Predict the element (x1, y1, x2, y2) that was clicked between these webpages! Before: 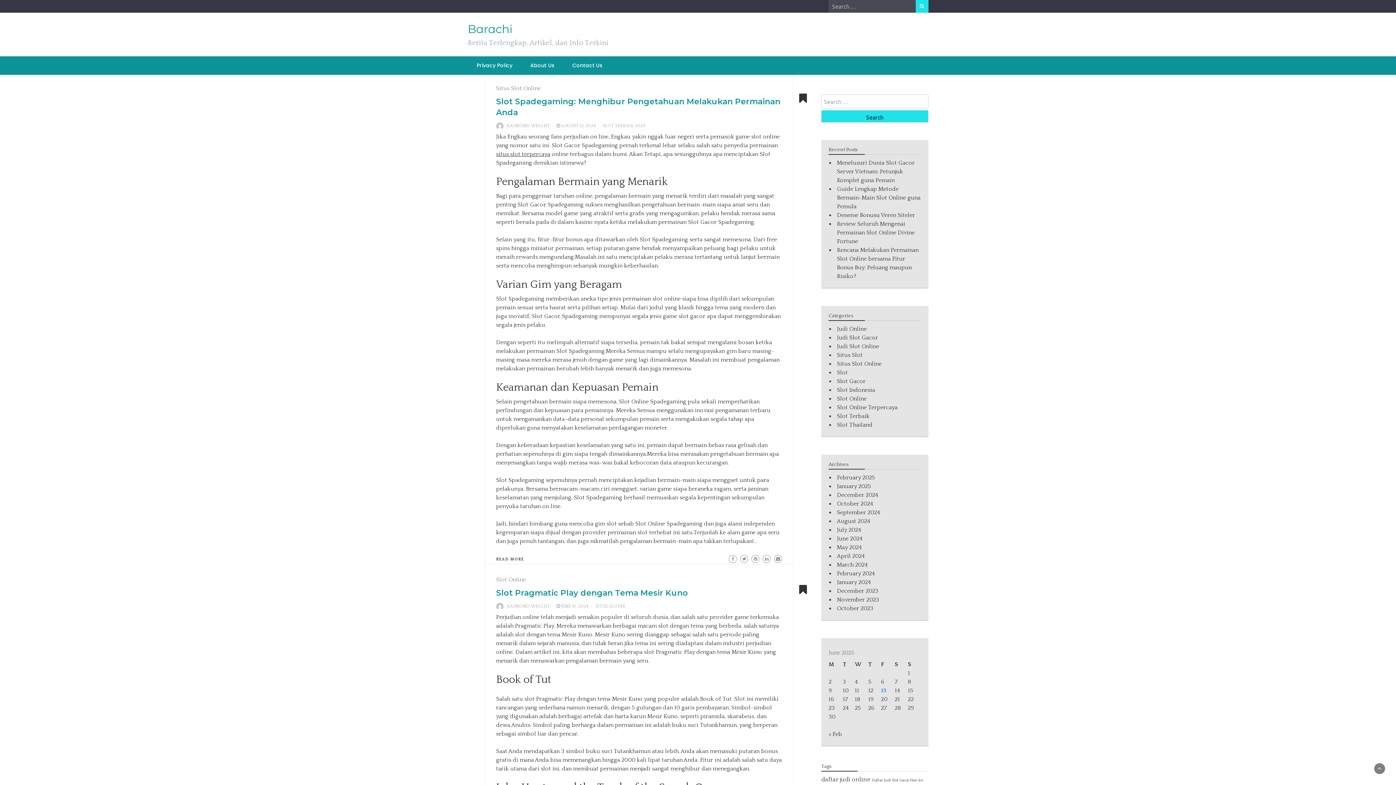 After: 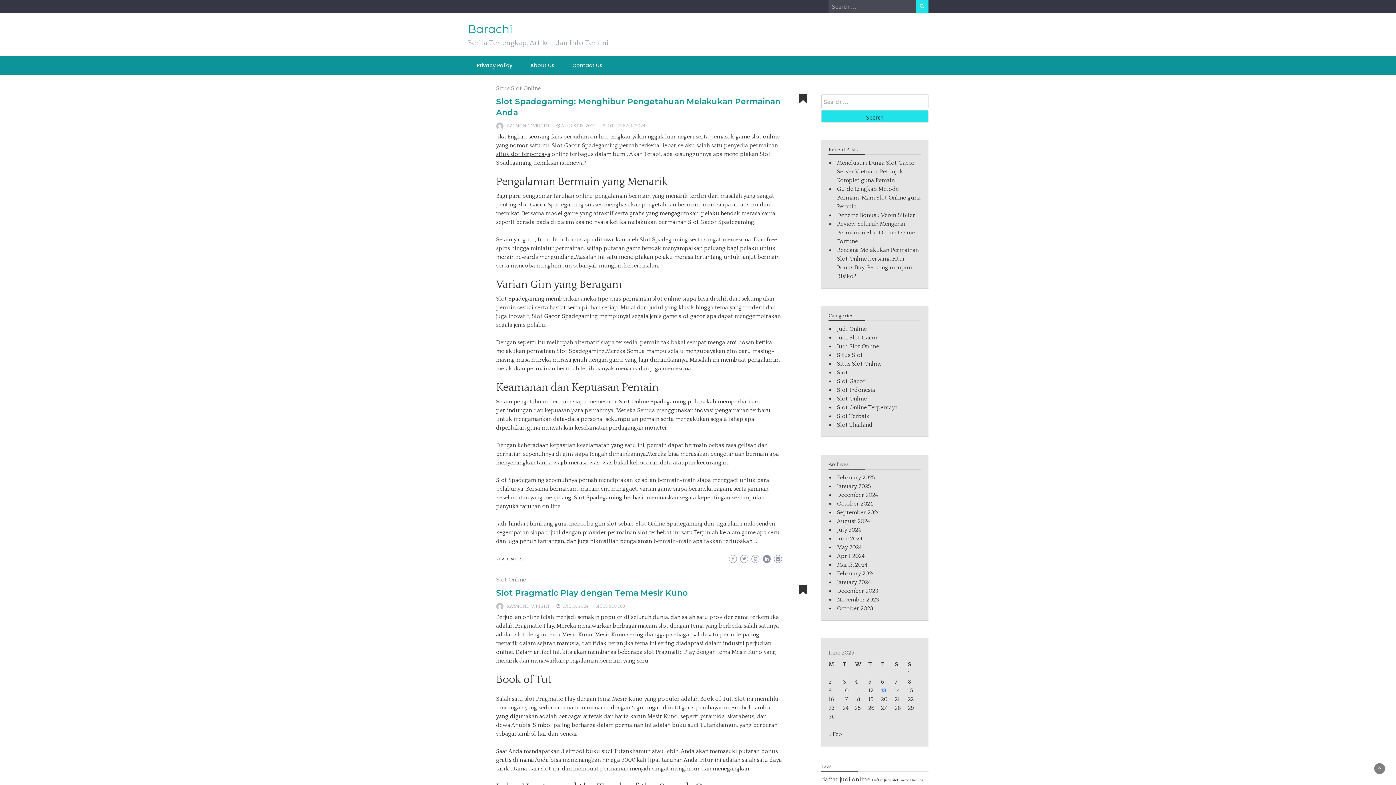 Action: bbox: (762, 555, 770, 563)